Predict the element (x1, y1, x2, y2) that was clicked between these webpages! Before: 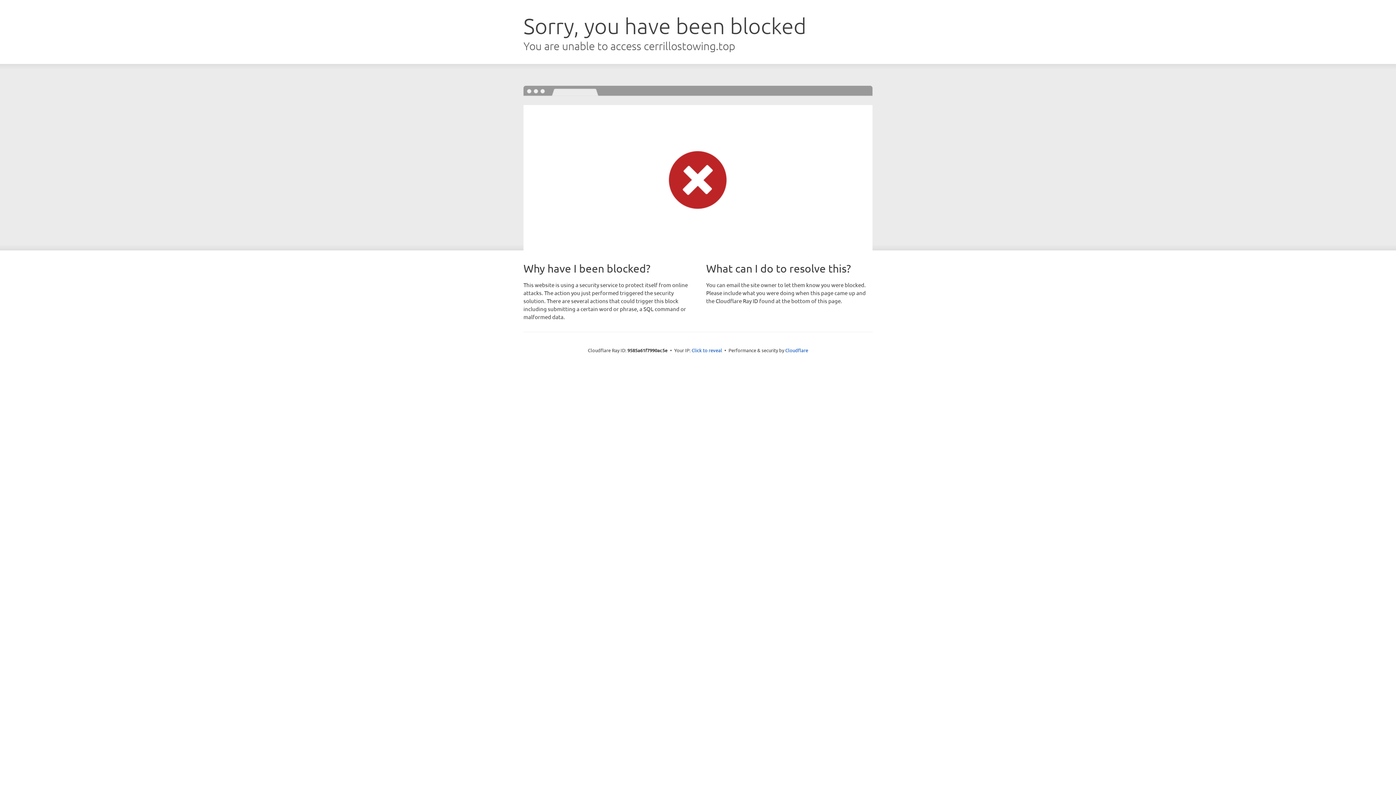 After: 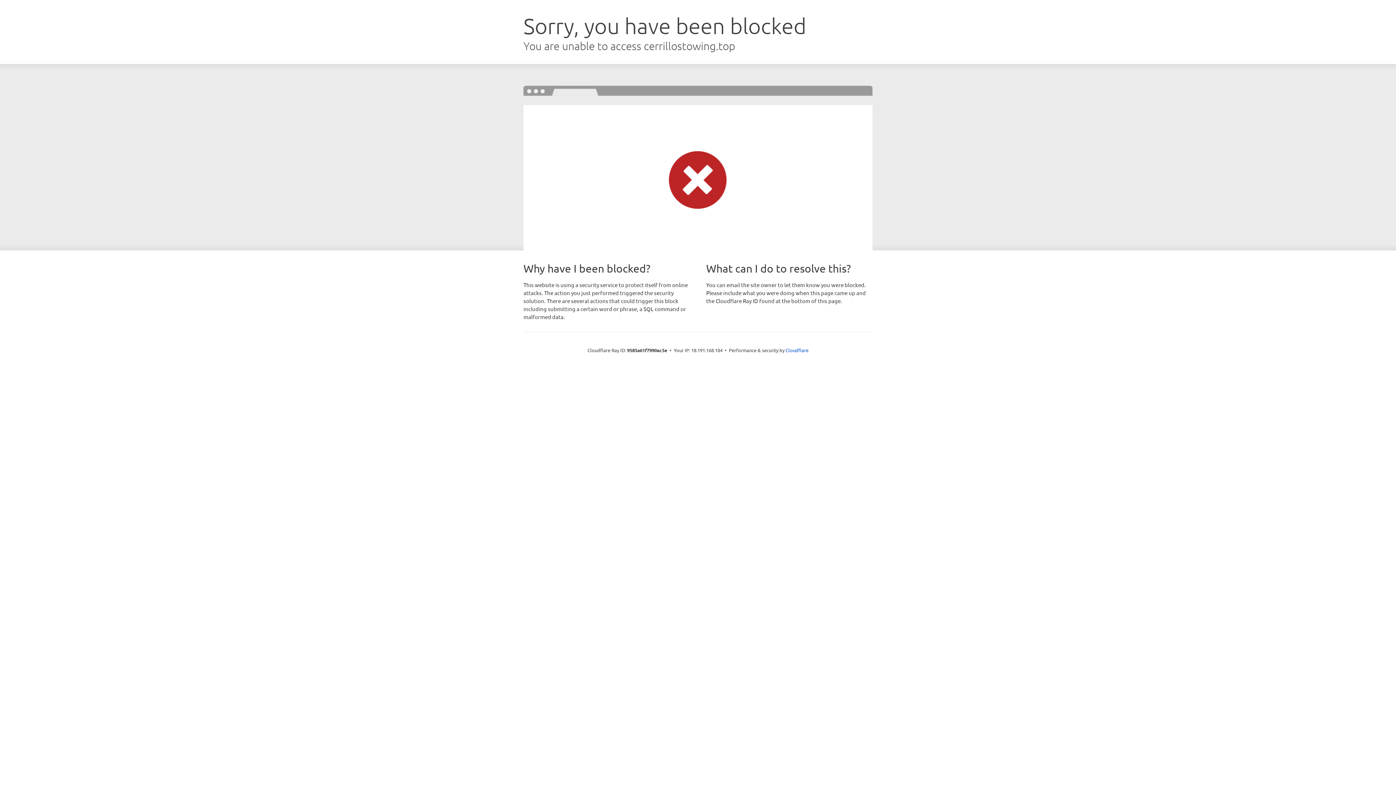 Action: label: Click to reveal bbox: (691, 346, 722, 353)